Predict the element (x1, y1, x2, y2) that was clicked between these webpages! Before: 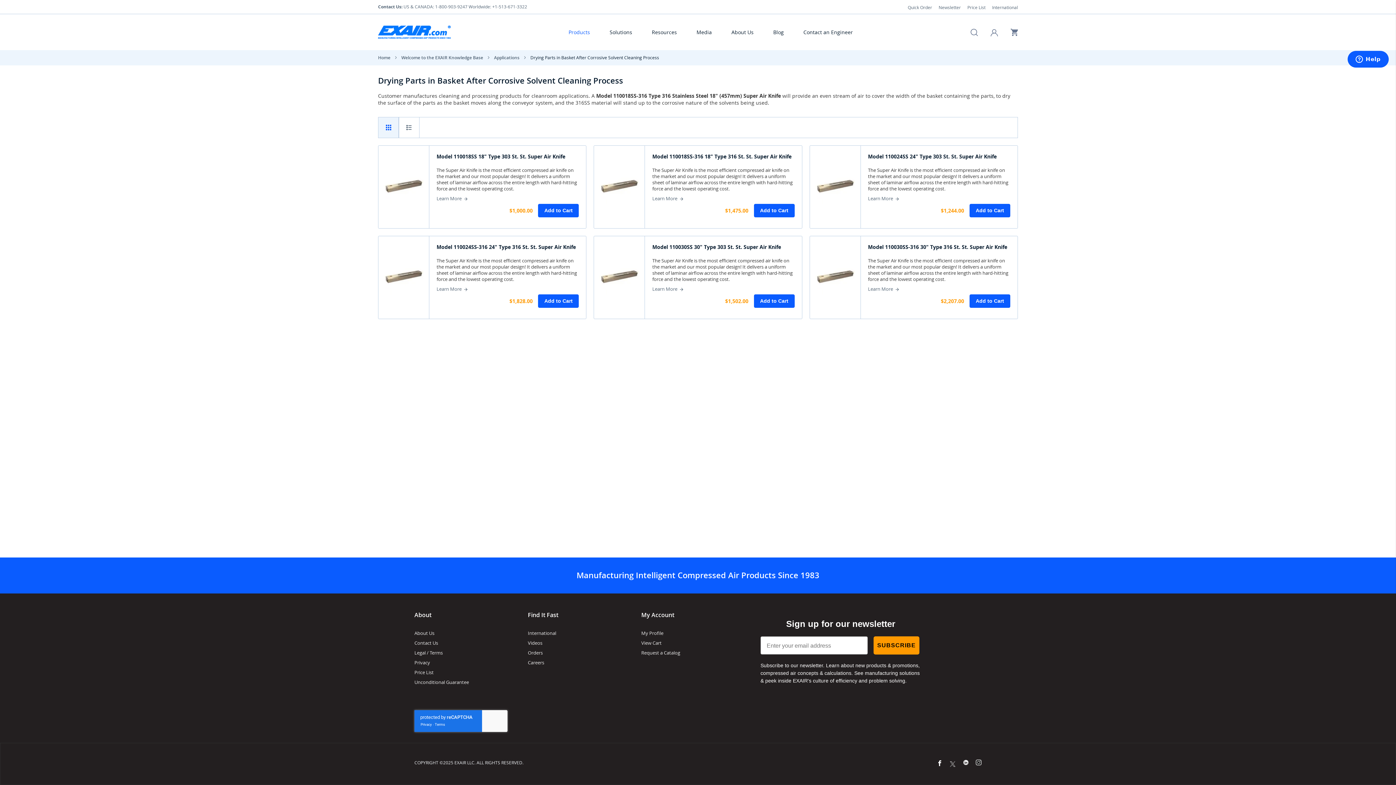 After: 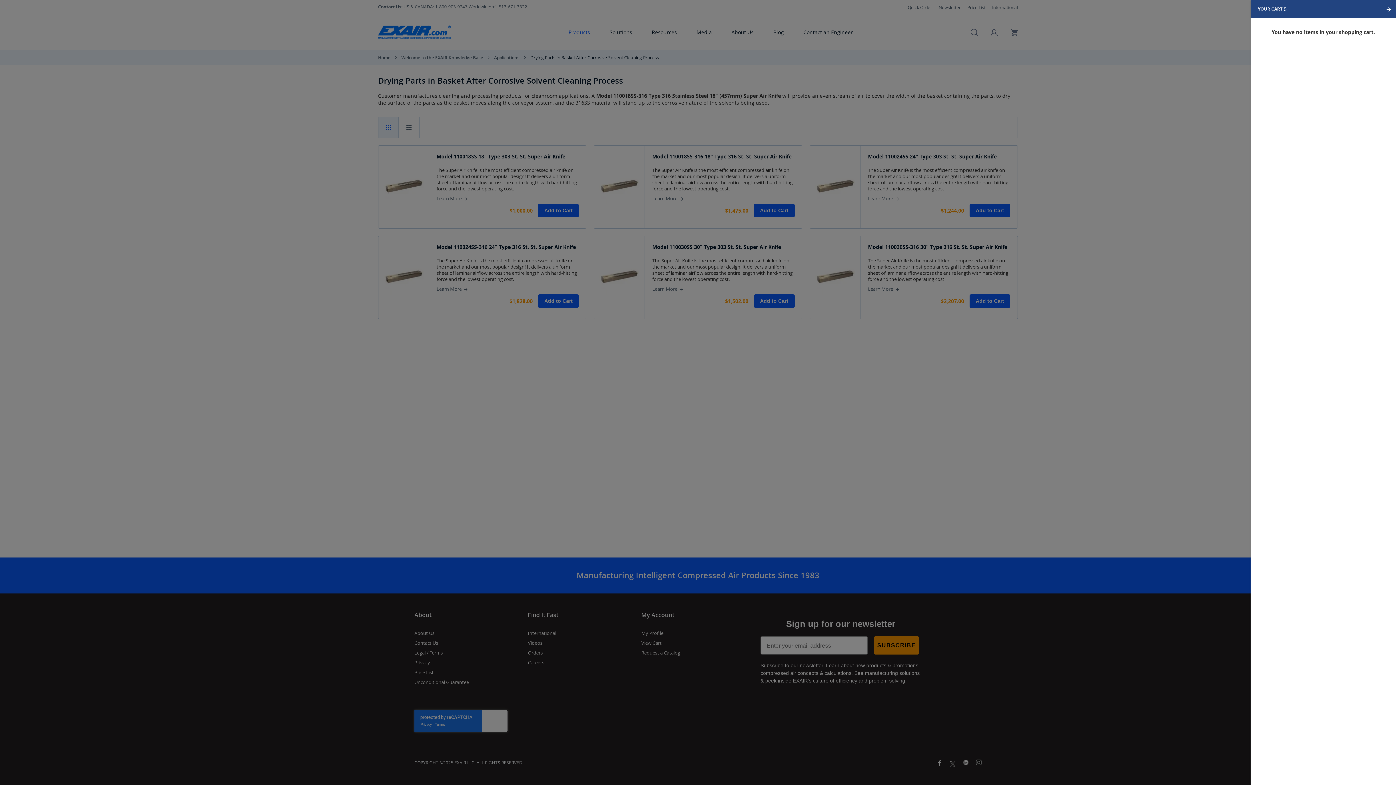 Action: label: My Cart bbox: (1010, 28, 1018, 36)